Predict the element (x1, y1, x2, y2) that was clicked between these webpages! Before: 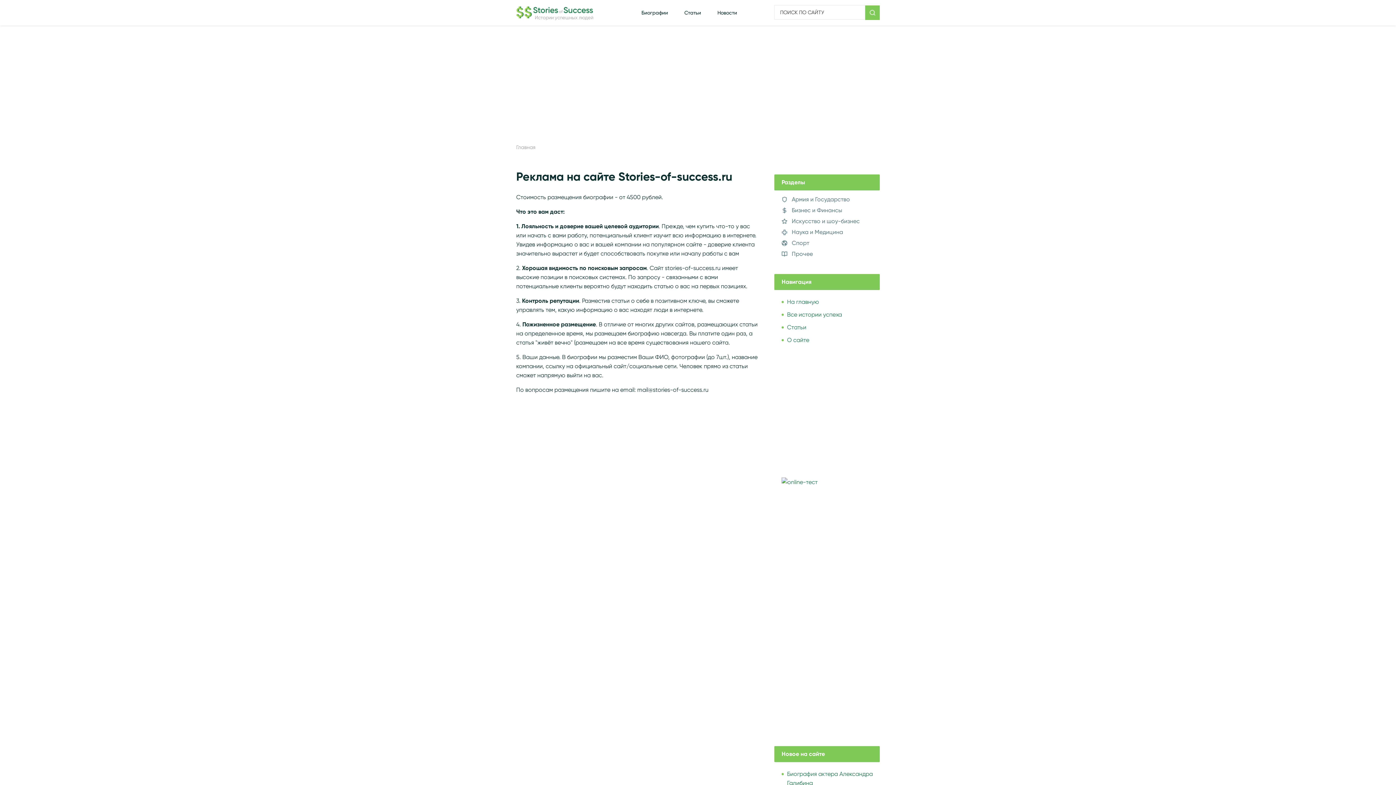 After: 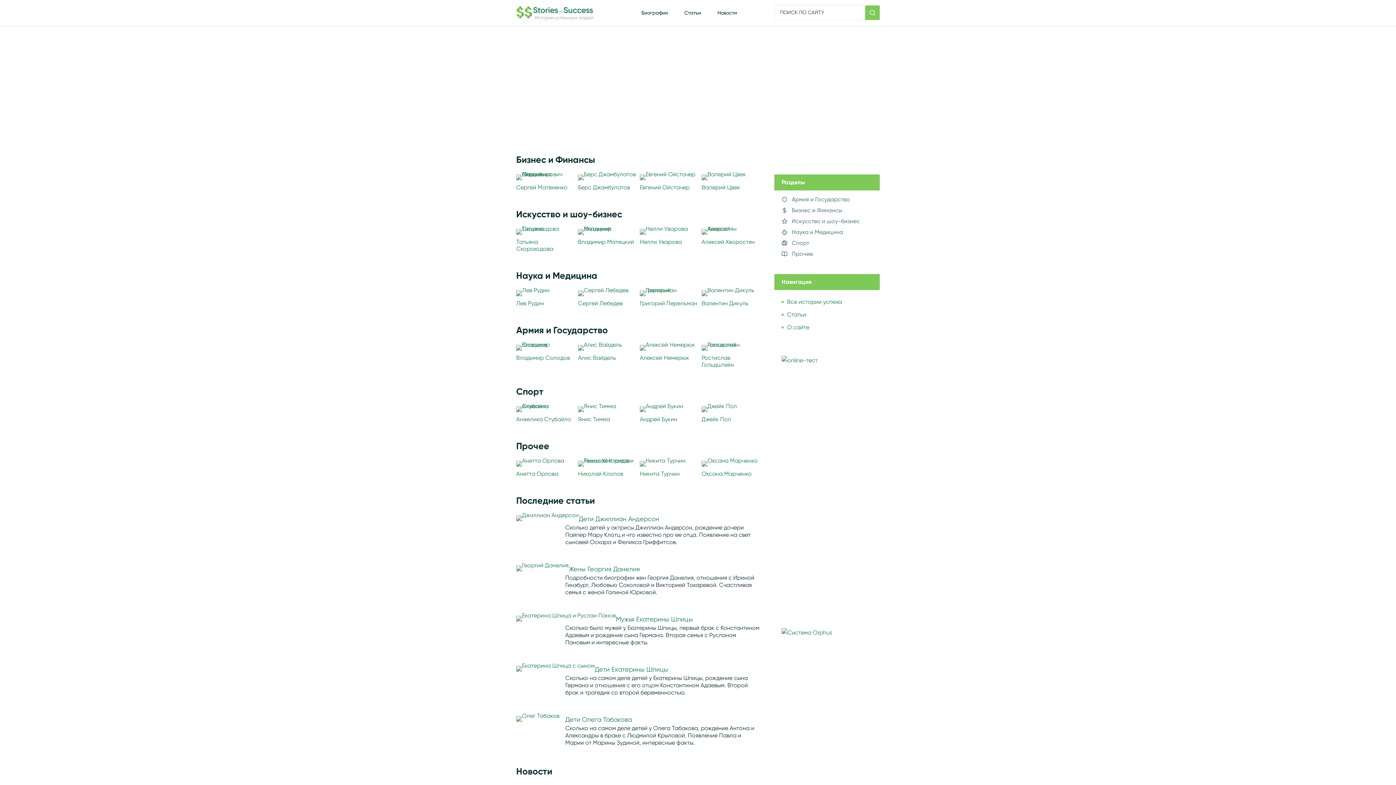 Action: label: Истории успешных людей bbox: (516, 5, 593, 20)